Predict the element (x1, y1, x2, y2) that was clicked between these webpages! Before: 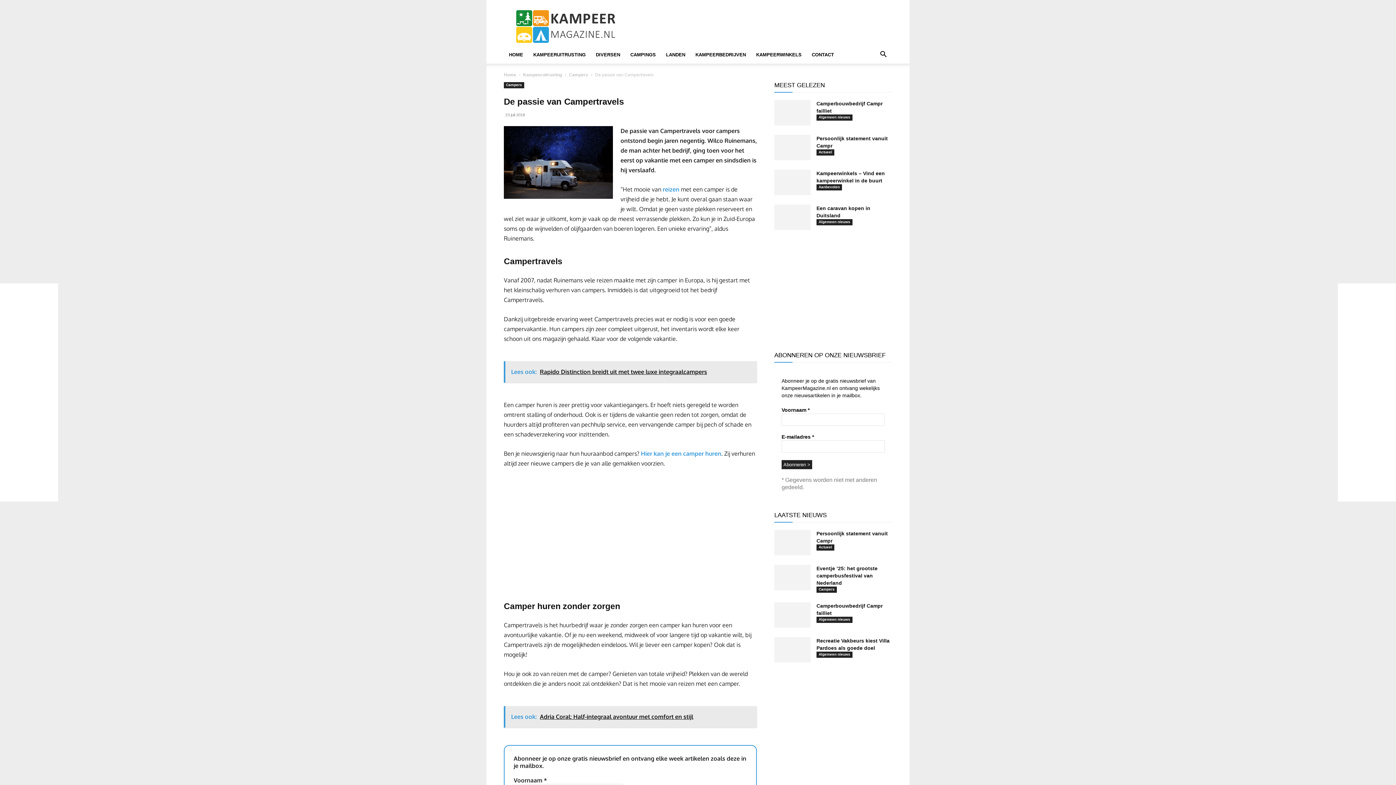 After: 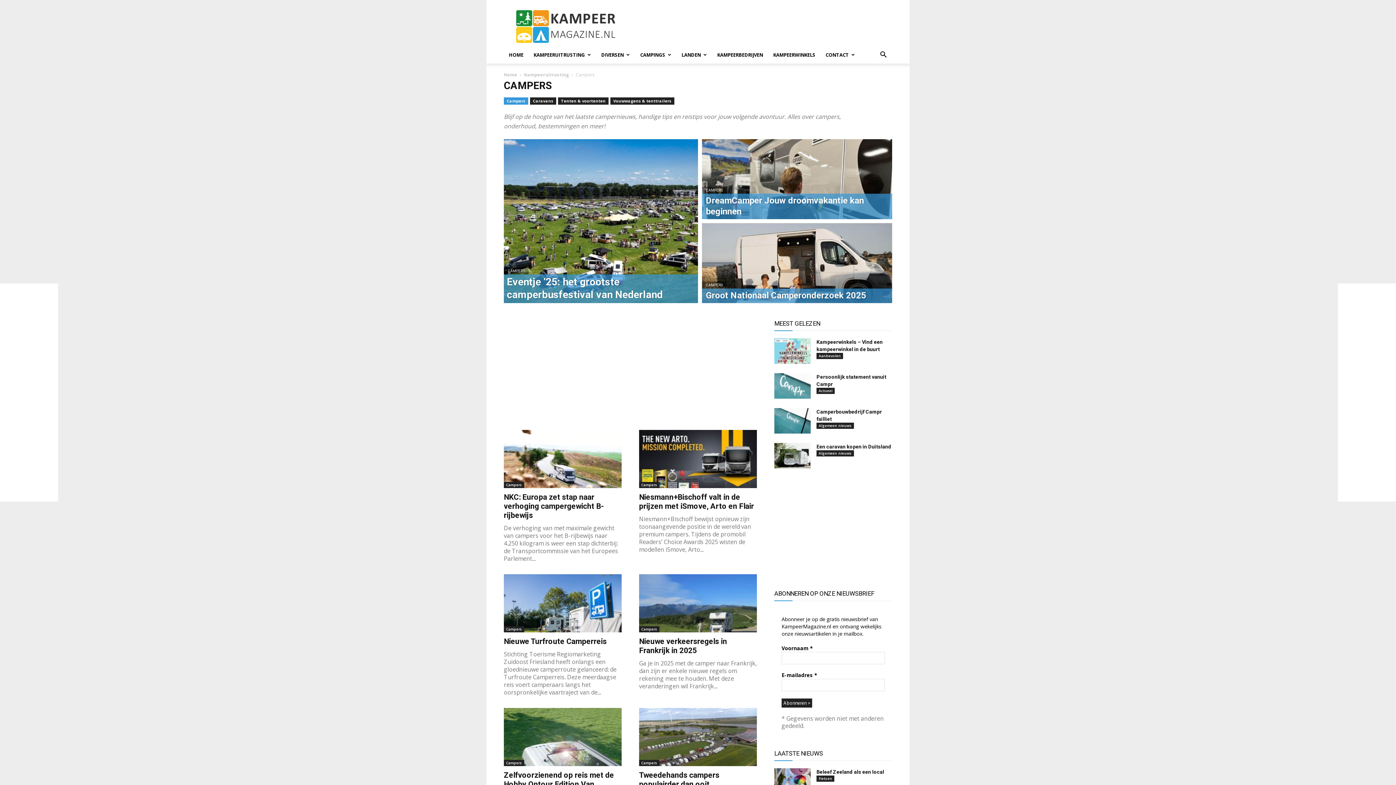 Action: bbox: (504, 82, 524, 88) label: Campers